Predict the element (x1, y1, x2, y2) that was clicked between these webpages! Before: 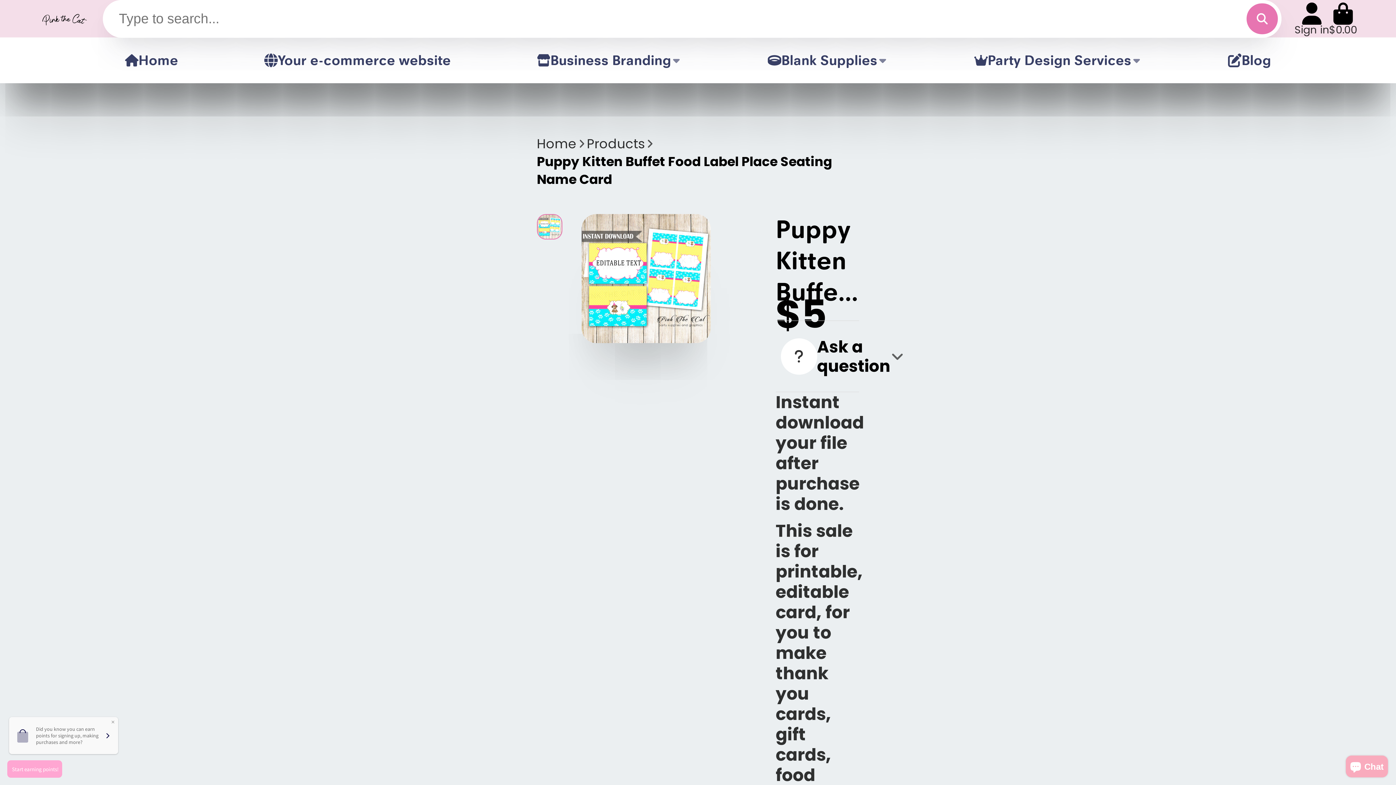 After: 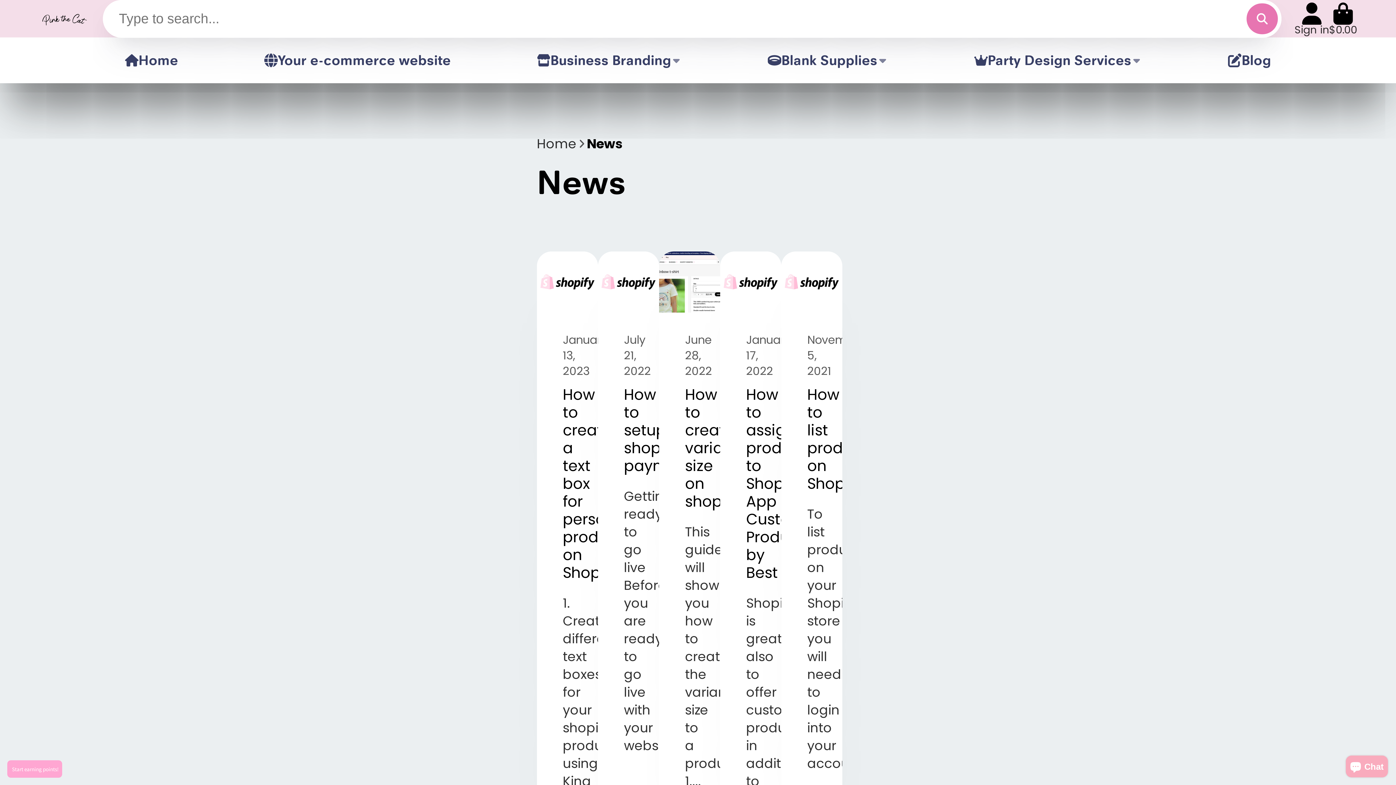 Action: label: Blog bbox: (1228, 37, 1271, 83)